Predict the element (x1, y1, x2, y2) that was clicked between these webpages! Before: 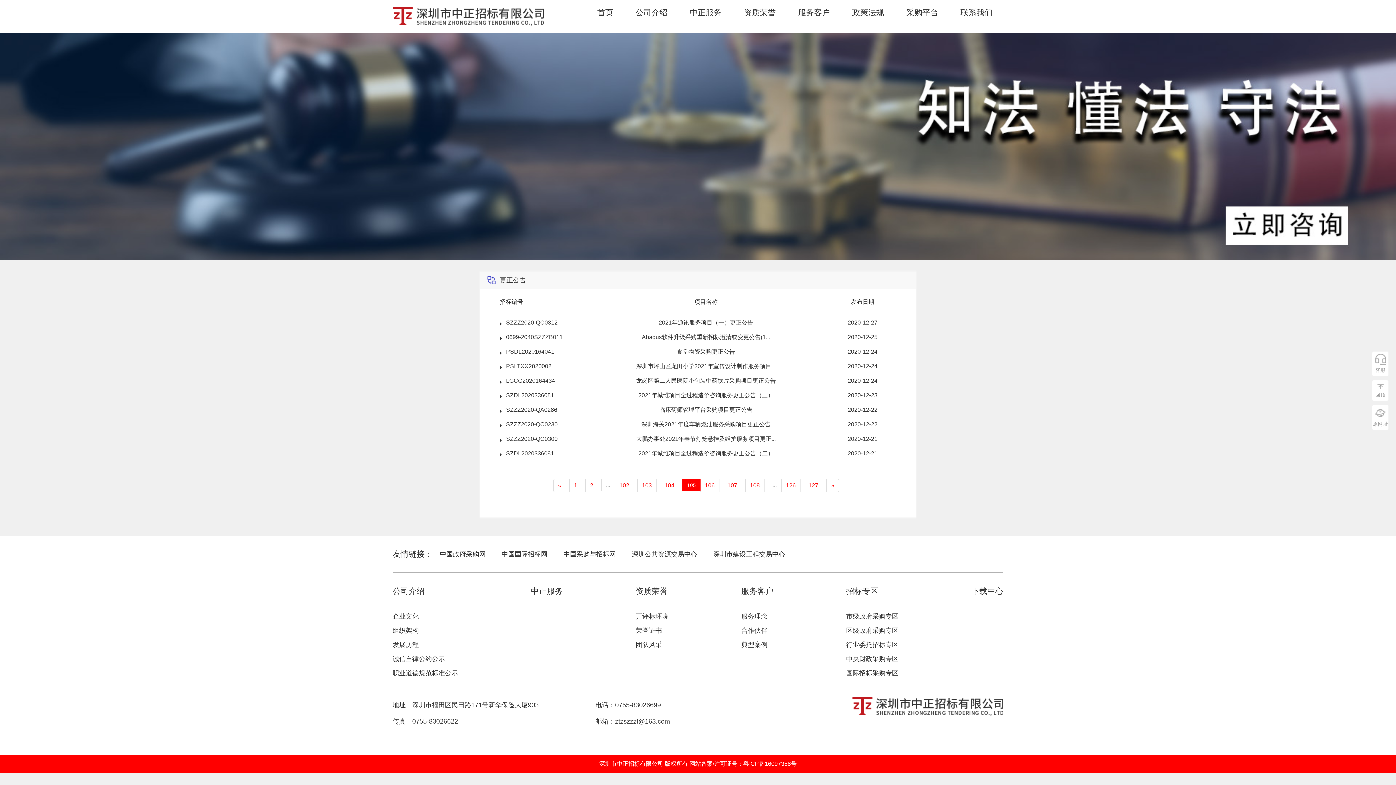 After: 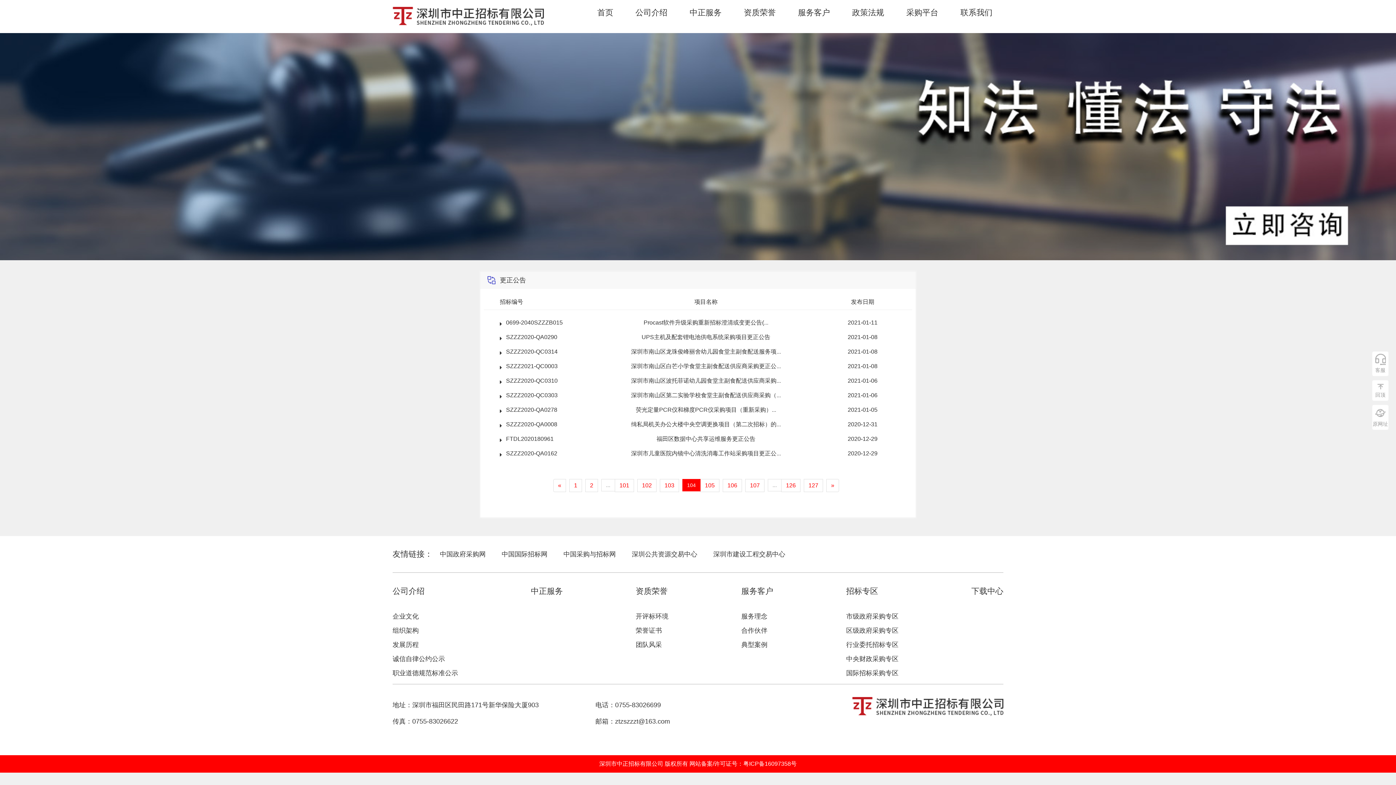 Action: label: « bbox: (553, 479, 566, 492)